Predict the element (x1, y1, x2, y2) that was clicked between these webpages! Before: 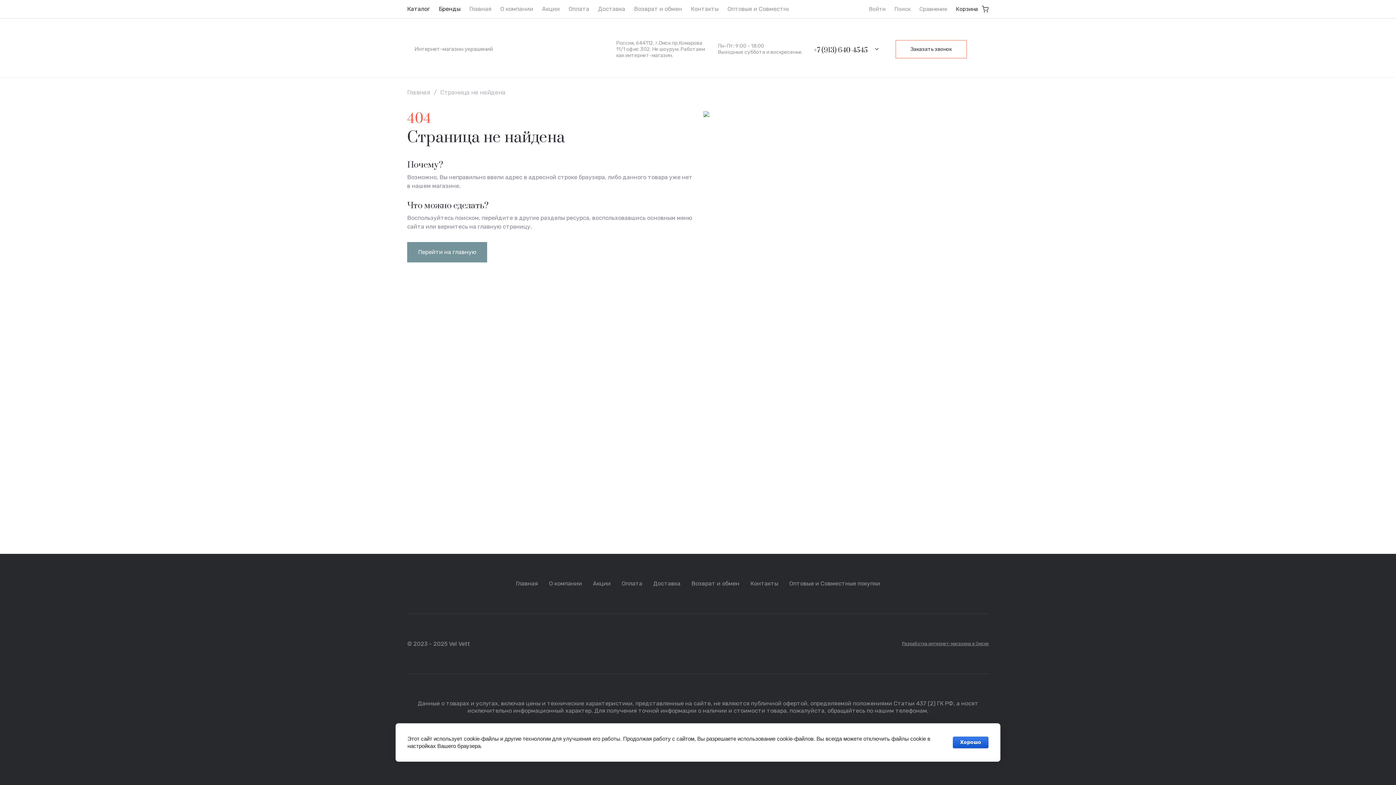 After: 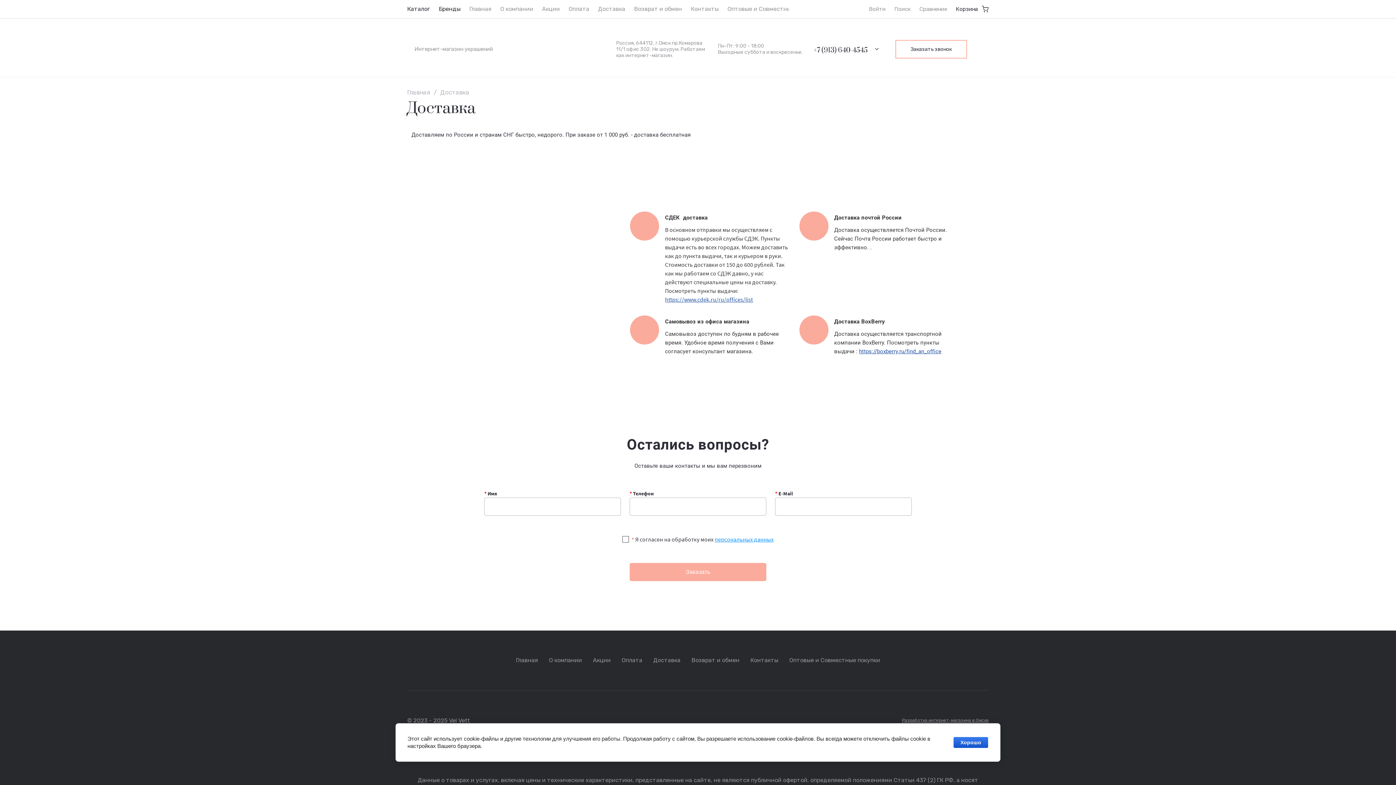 Action: bbox: (648, 579, 686, 588) label: Доставка